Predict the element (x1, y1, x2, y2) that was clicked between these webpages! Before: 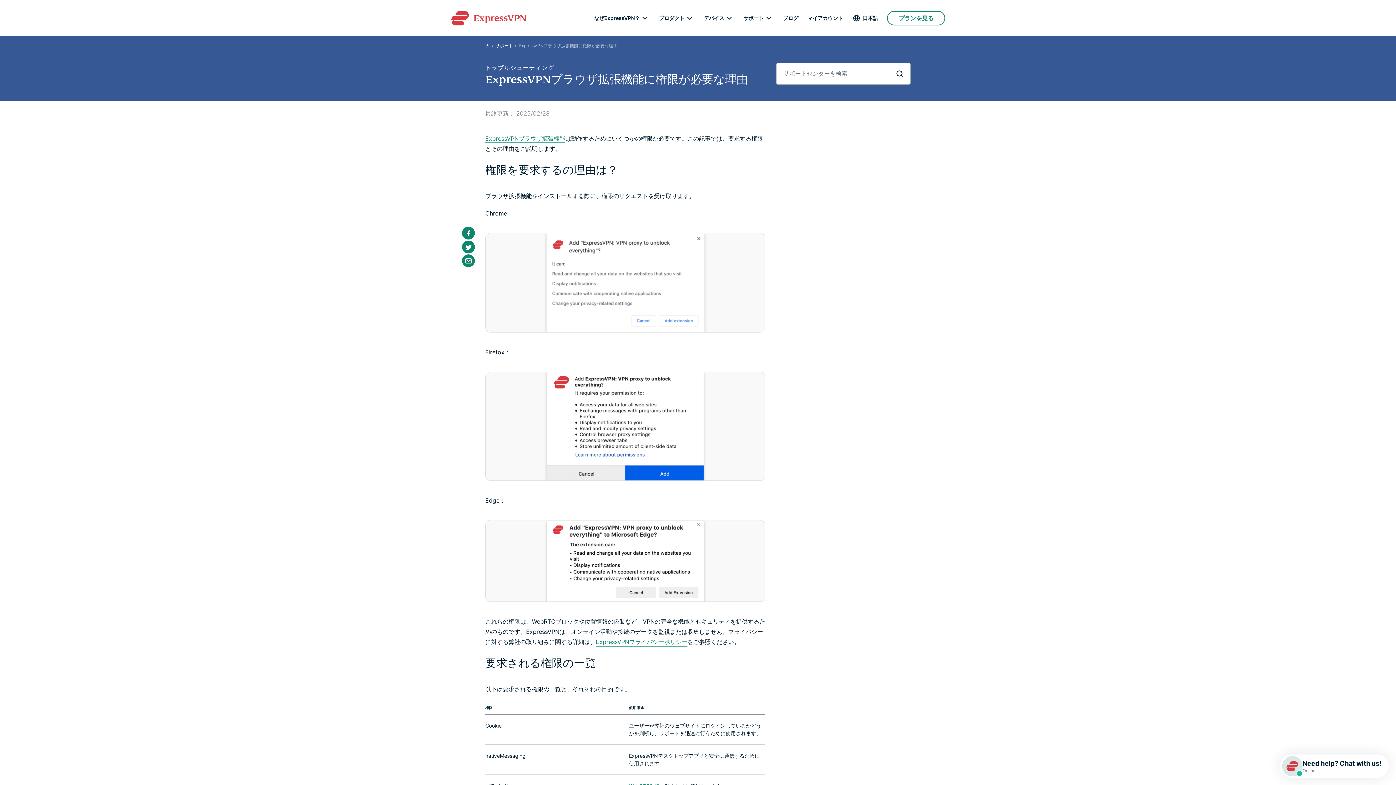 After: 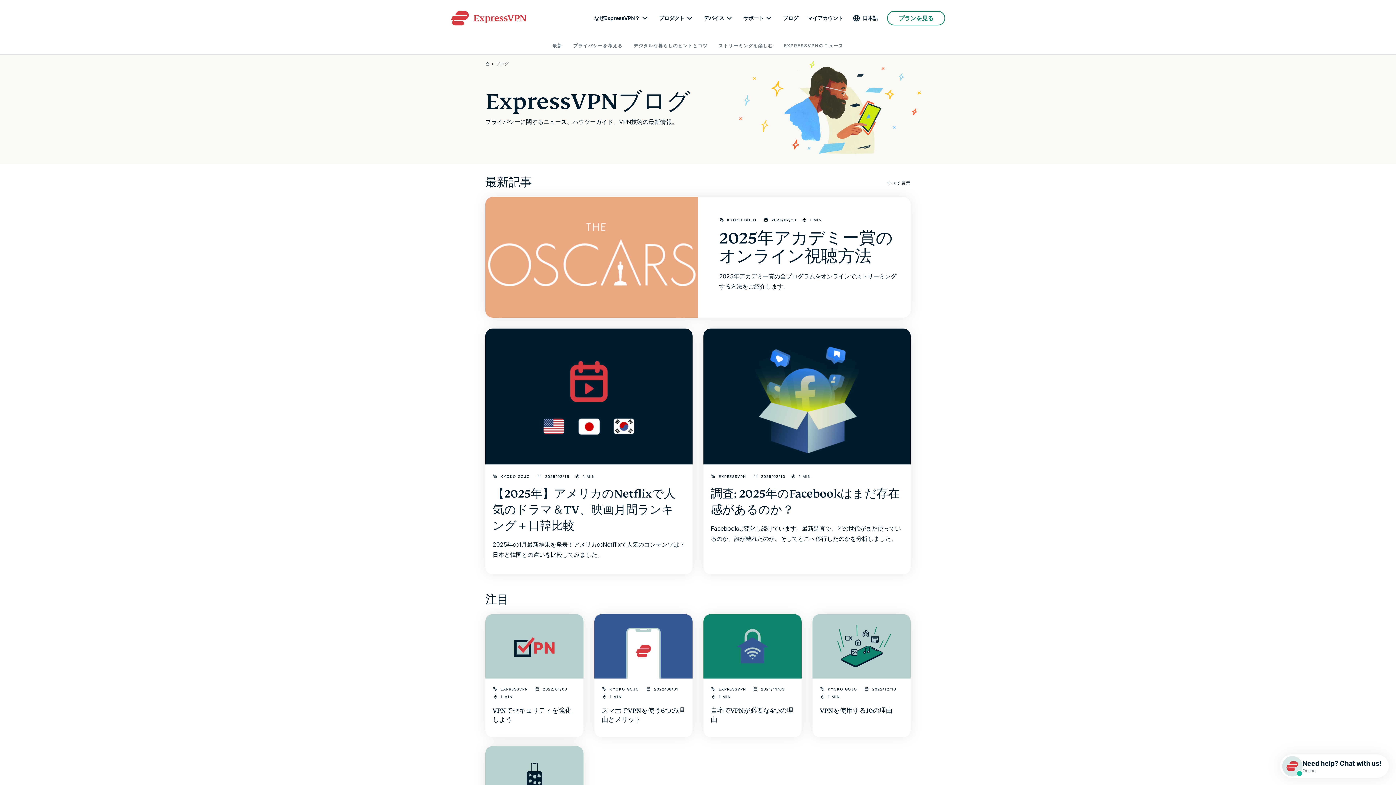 Action: bbox: (783, 15, 798, 20) label: ブログ